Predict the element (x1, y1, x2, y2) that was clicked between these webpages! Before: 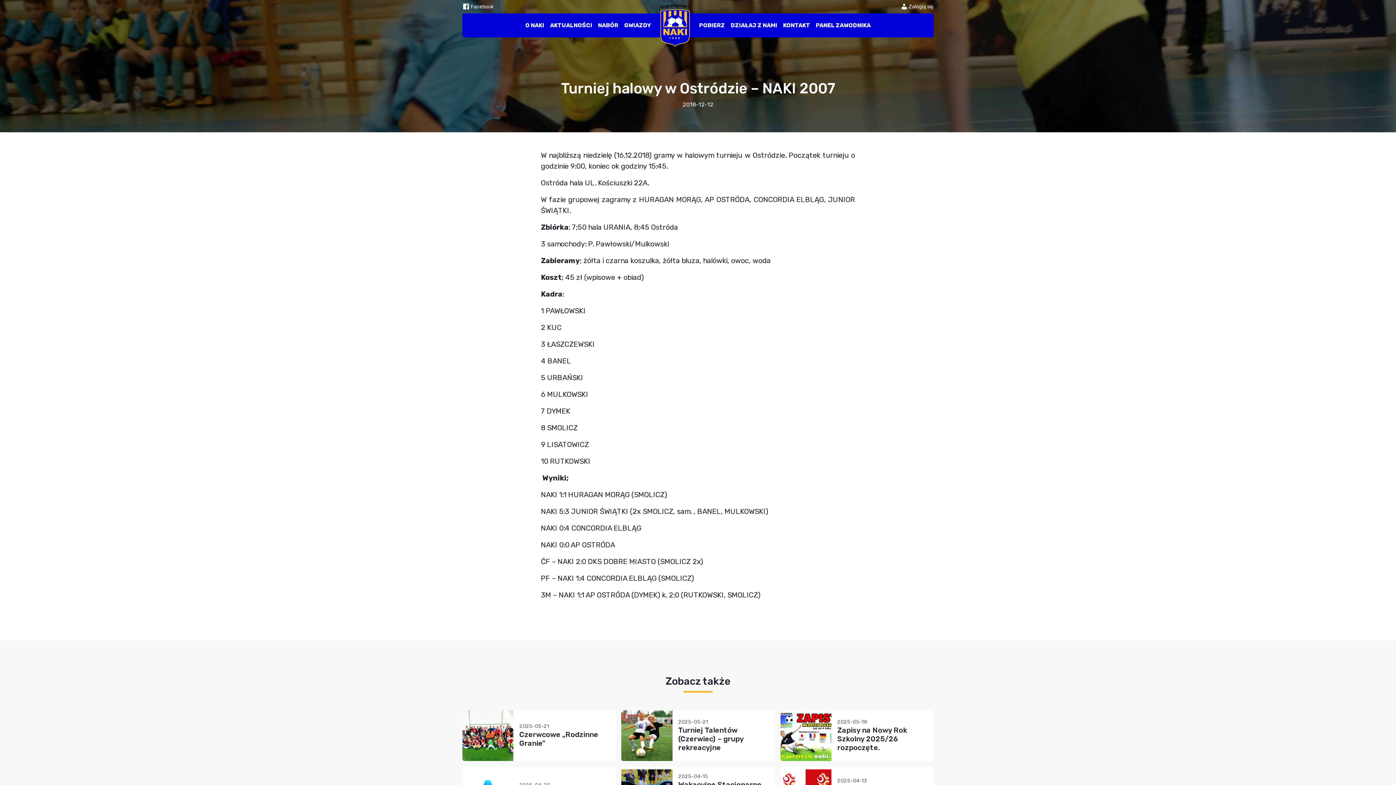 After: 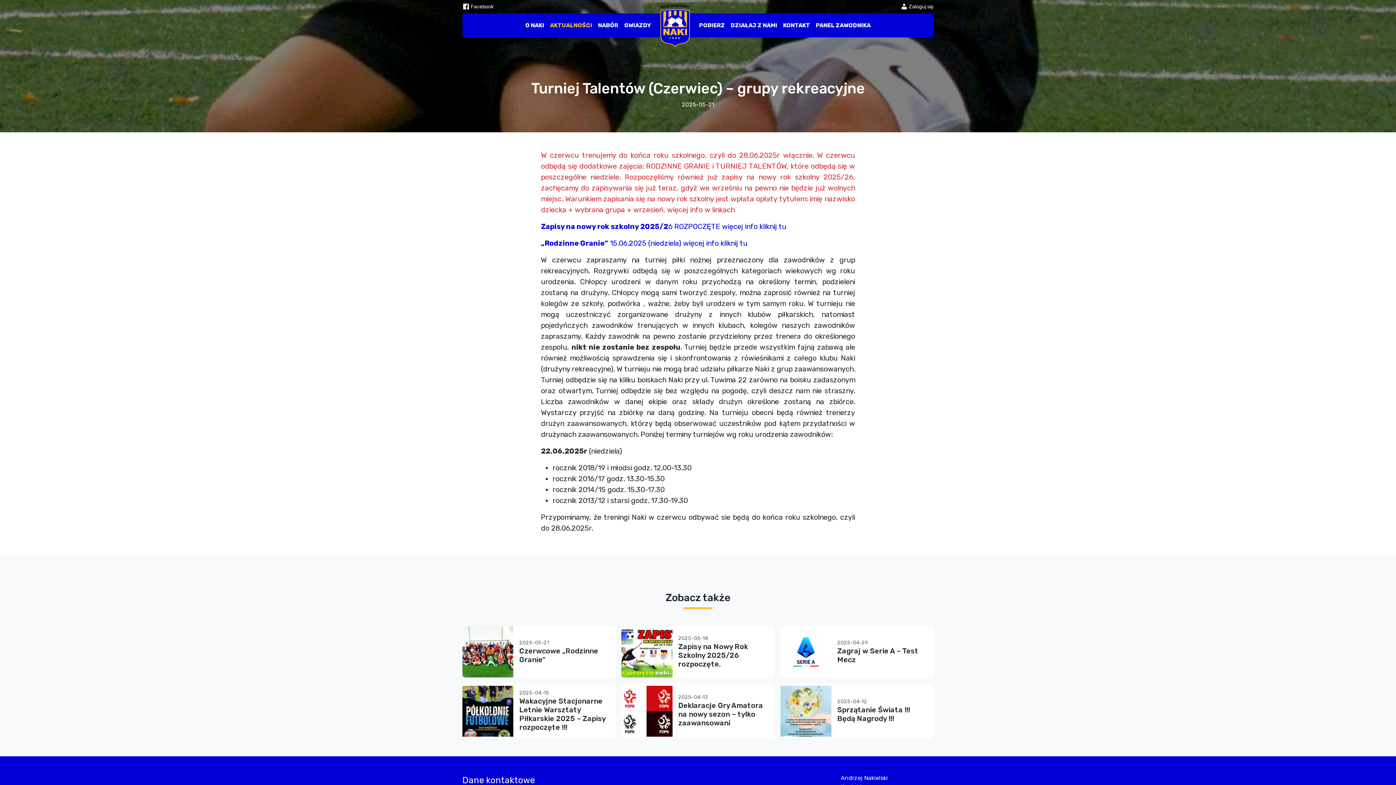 Action: bbox: (678, 726, 768, 752) label: Turniej Talentów (Czerwiec) – grupy rekreacyjne